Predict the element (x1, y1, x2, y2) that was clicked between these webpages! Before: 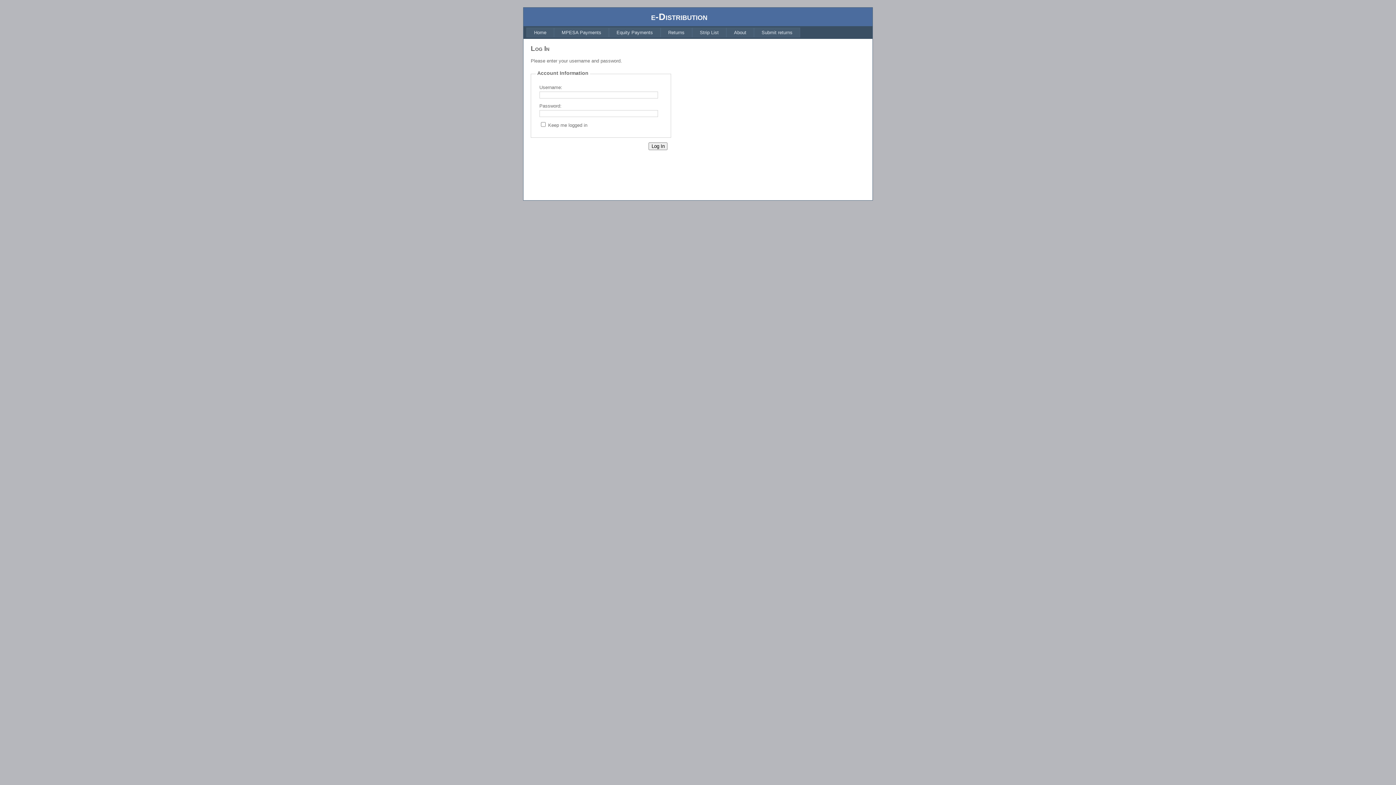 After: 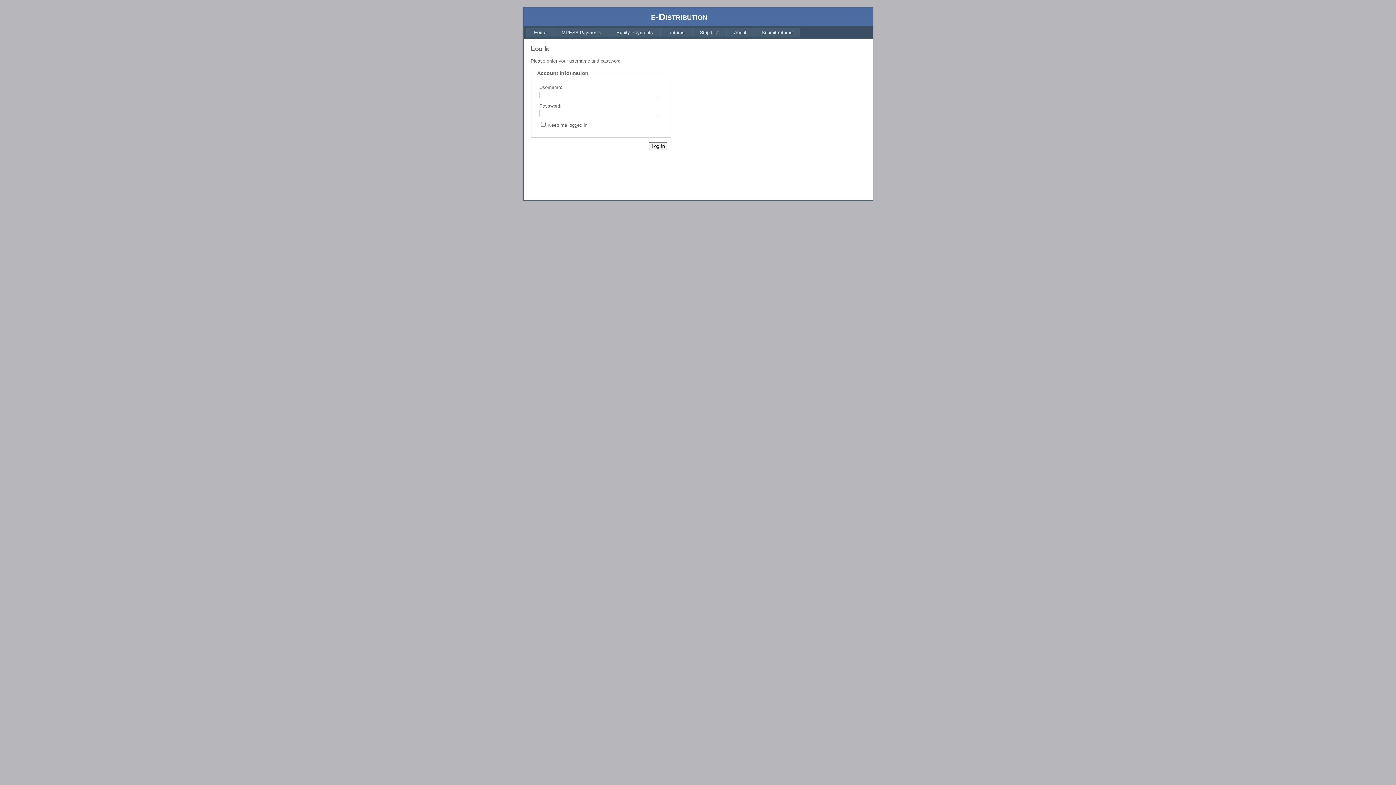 Action: bbox: (692, 27, 726, 37) label: Strip List